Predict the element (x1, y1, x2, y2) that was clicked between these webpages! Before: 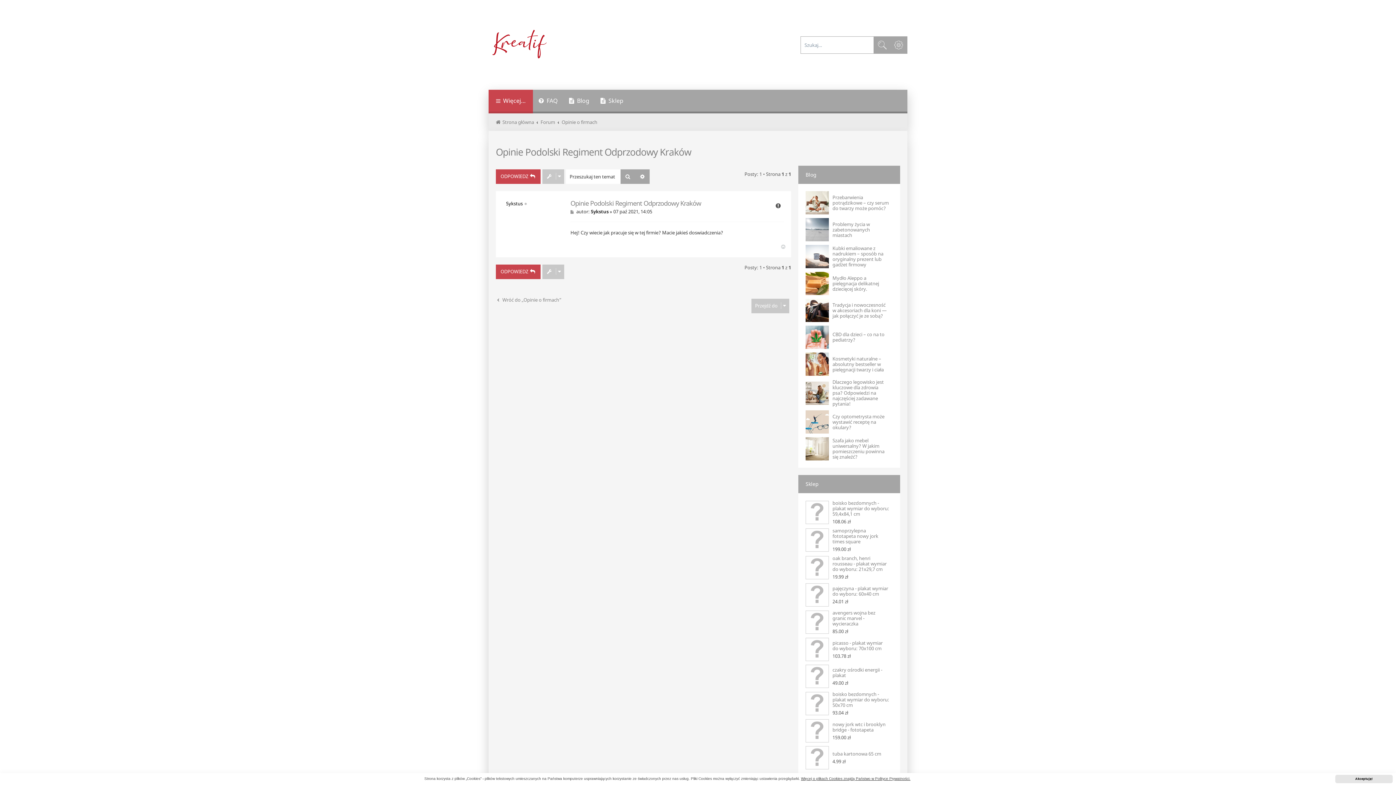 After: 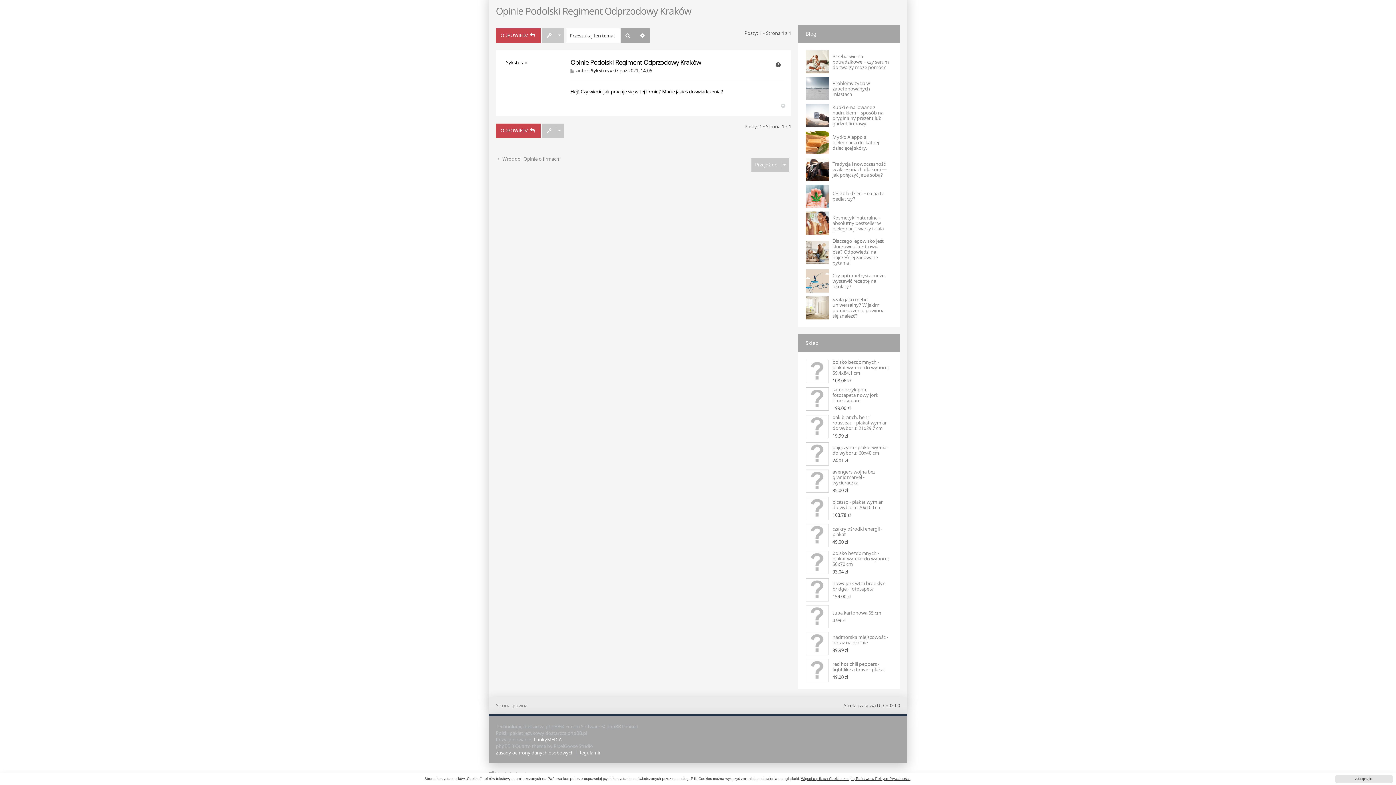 Action: bbox: (570, 199, 701, 207) label: Opinie Podolski Regiment Odprzodowy Kraków